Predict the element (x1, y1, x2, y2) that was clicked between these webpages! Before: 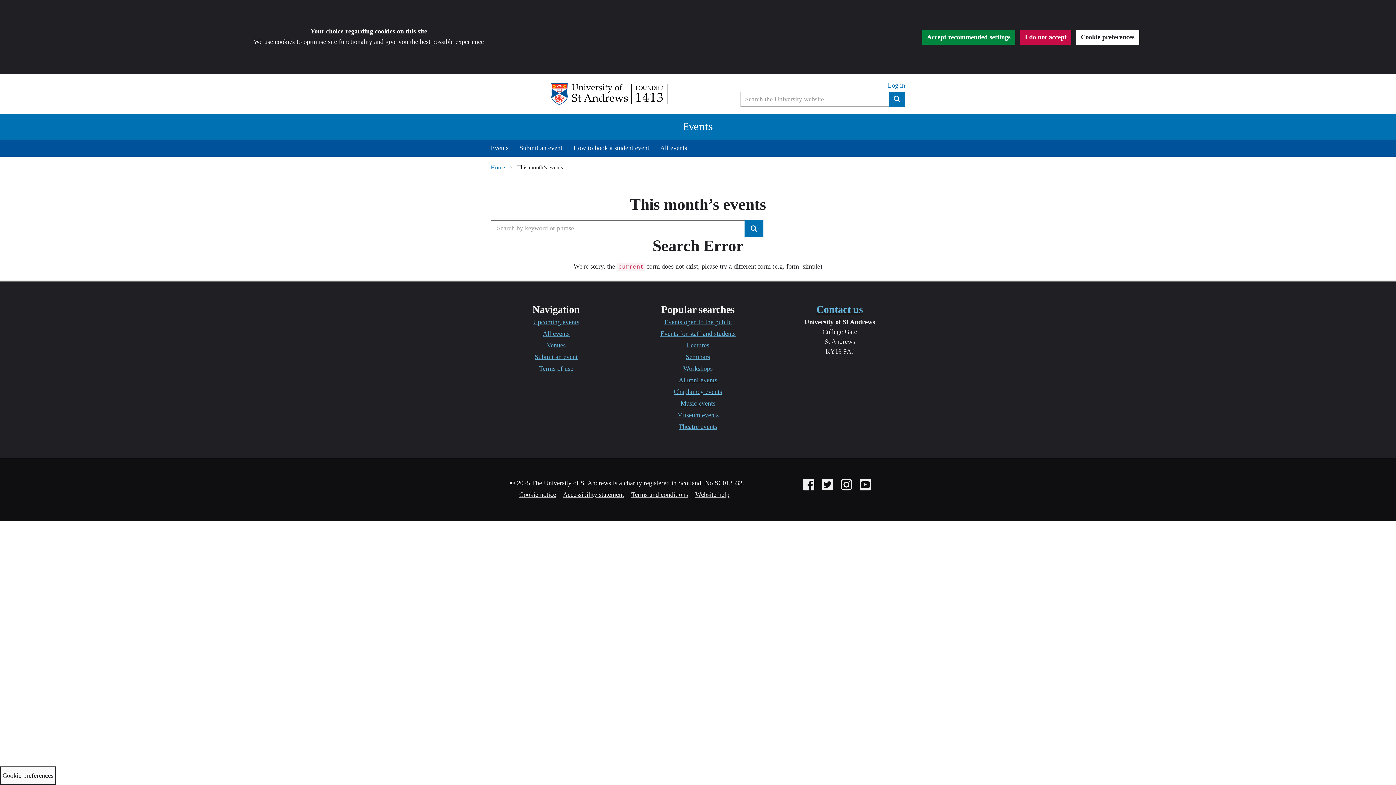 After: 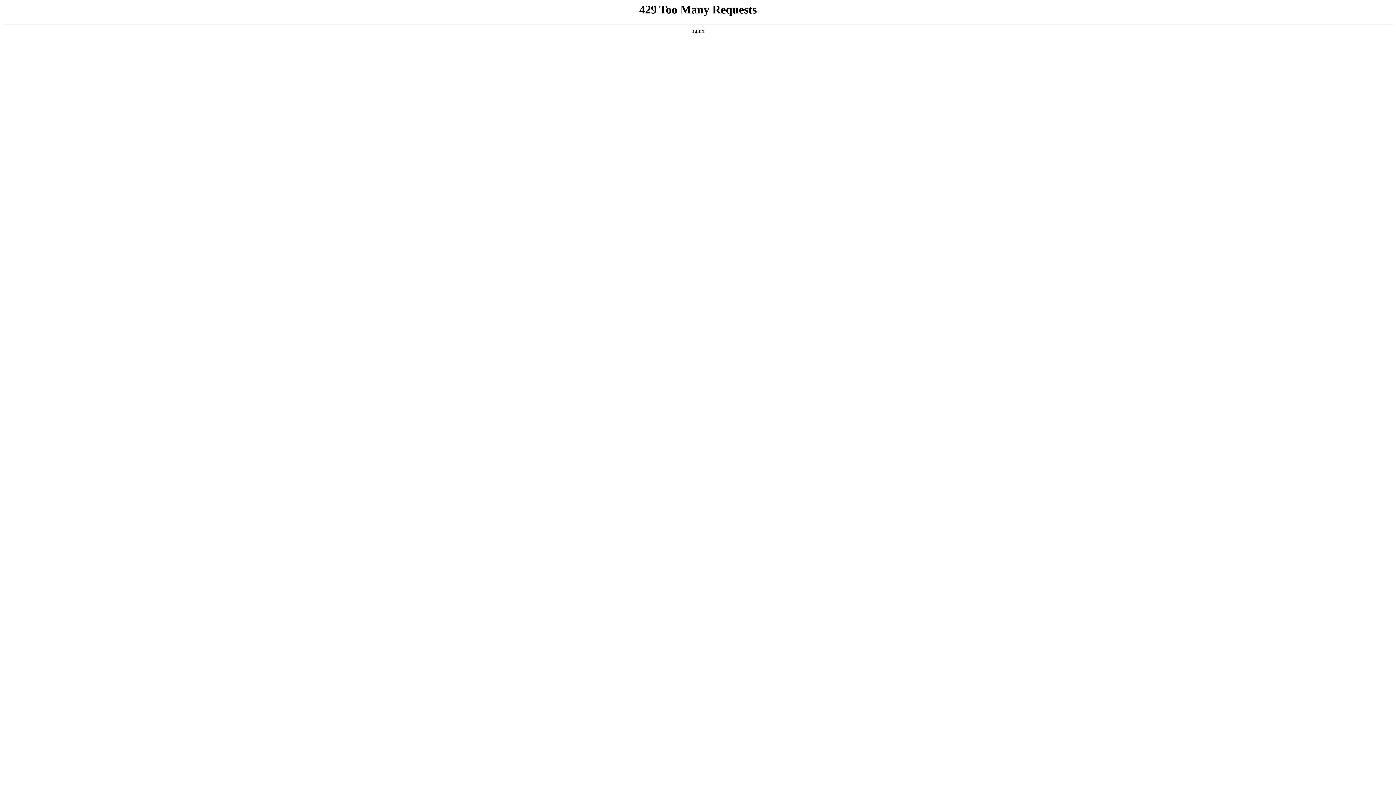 Action: bbox: (533, 318, 579, 325) label: Upcoming events